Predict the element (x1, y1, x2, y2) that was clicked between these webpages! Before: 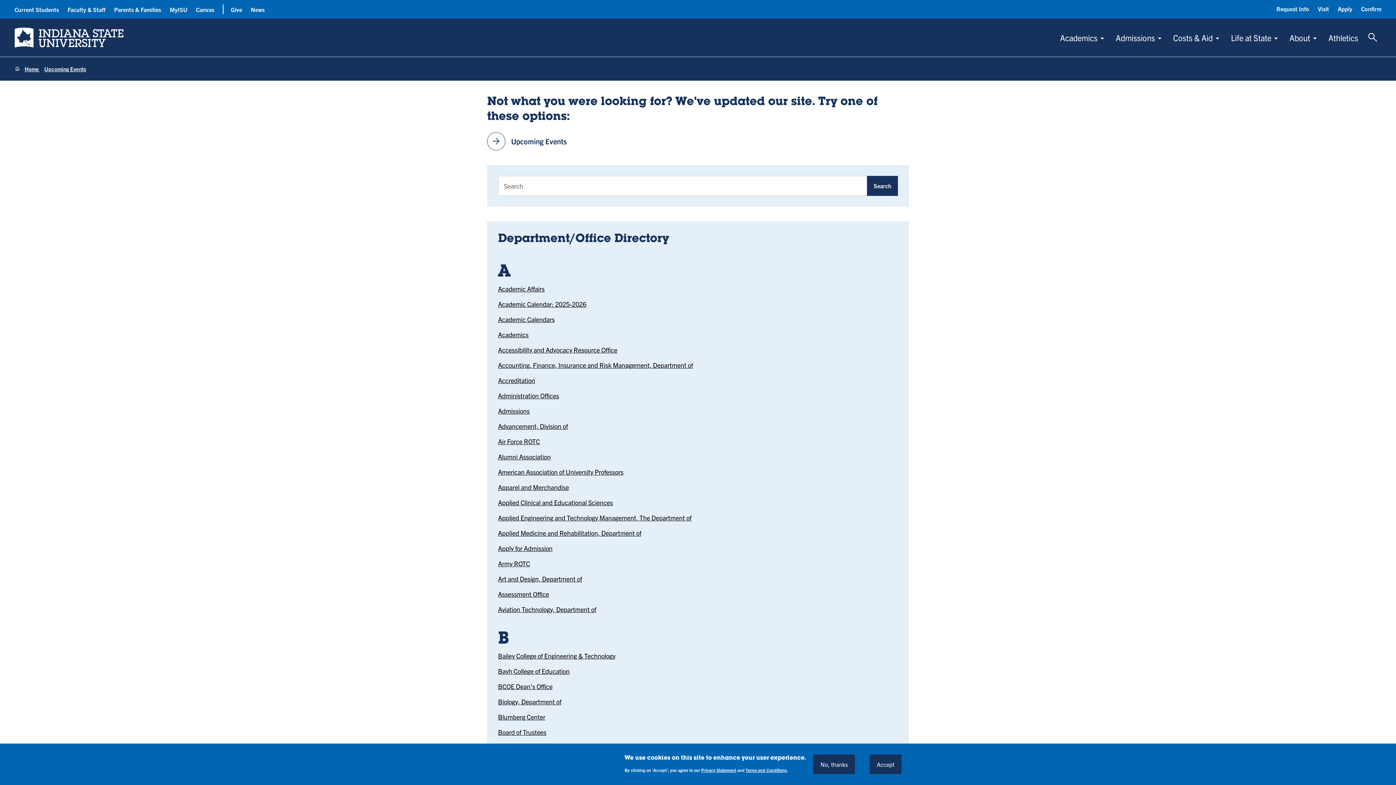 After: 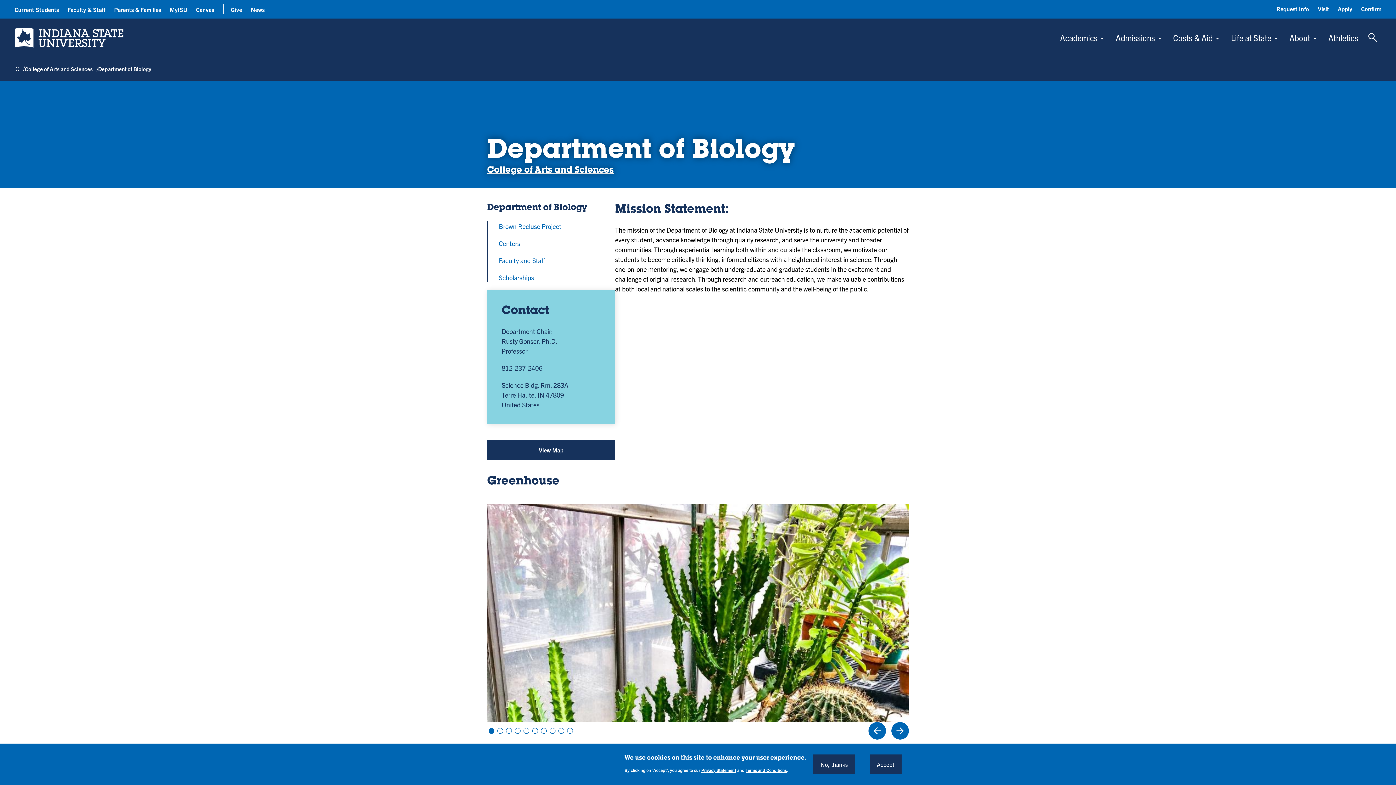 Action: label: Biology, Department of bbox: (498, 697, 561, 706)